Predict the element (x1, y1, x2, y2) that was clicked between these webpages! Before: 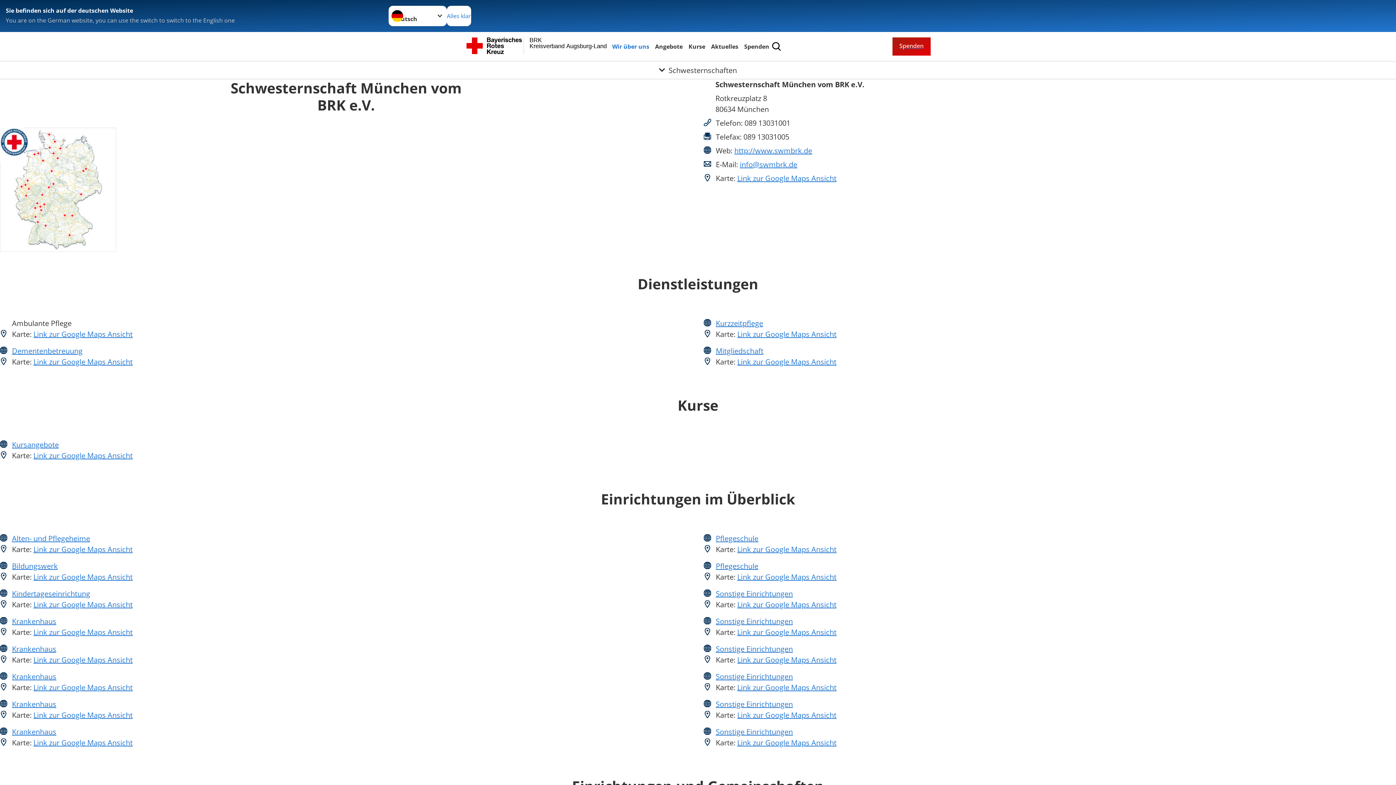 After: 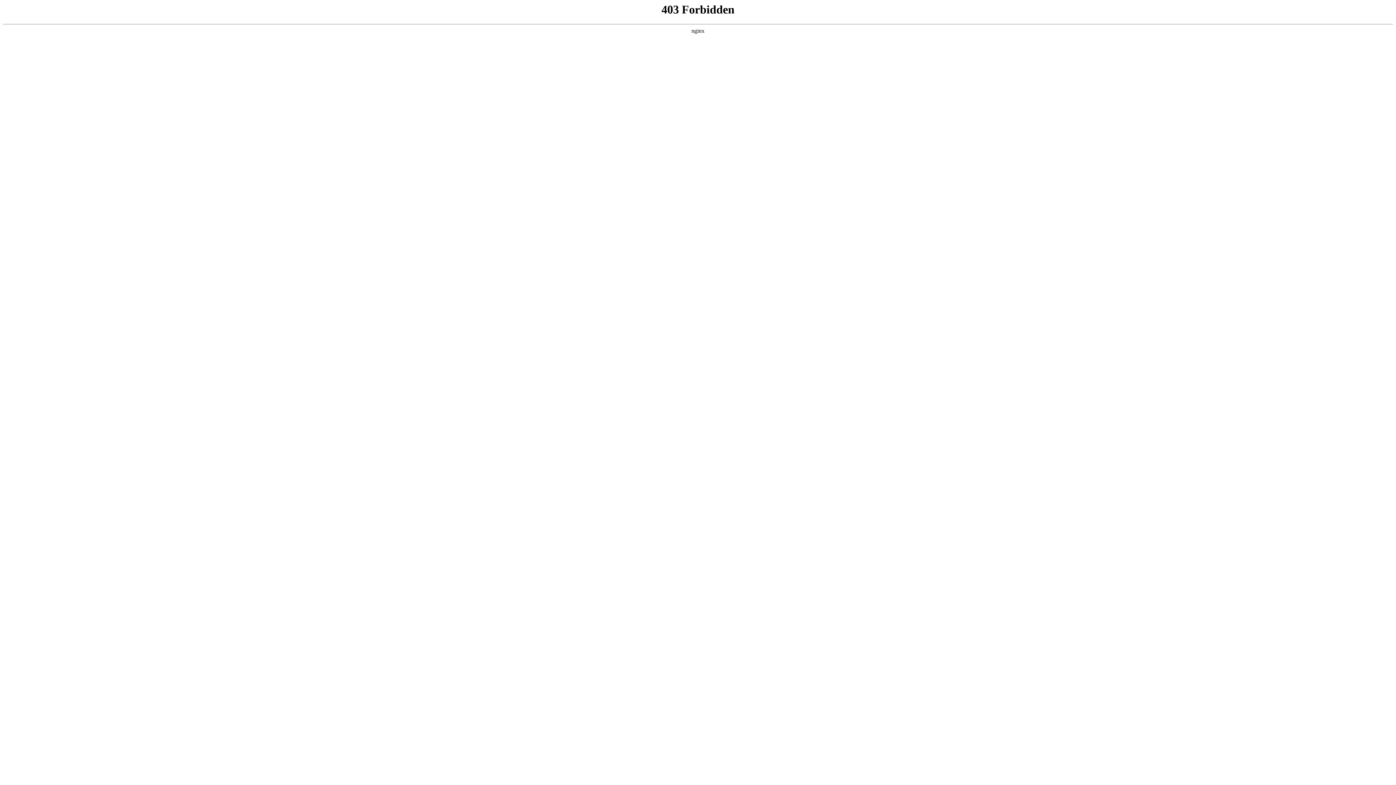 Action: bbox: (716, 672, 793, 681) label: Sonstige Einrichtungen